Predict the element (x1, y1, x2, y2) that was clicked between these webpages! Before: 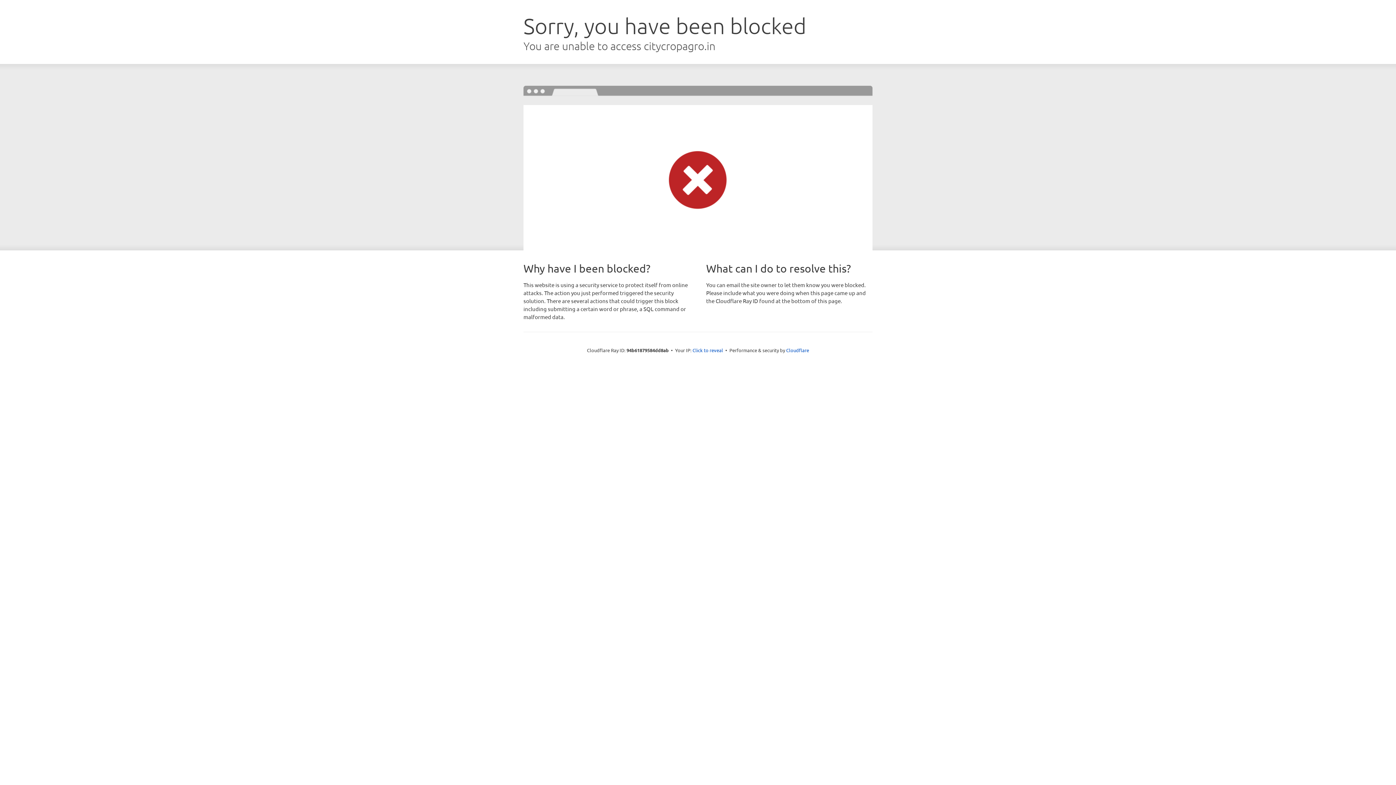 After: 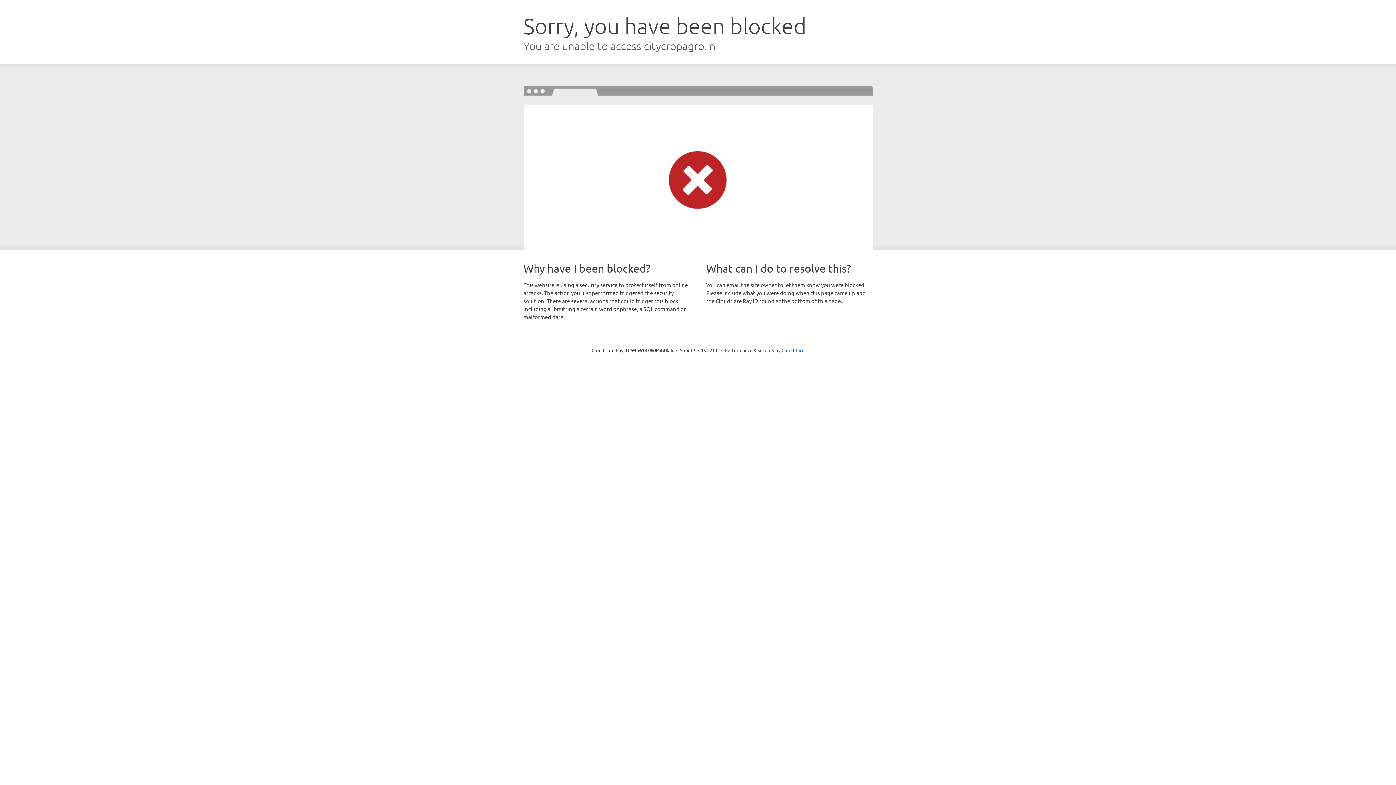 Action: label: Click to reveal bbox: (692, 346, 723, 353)